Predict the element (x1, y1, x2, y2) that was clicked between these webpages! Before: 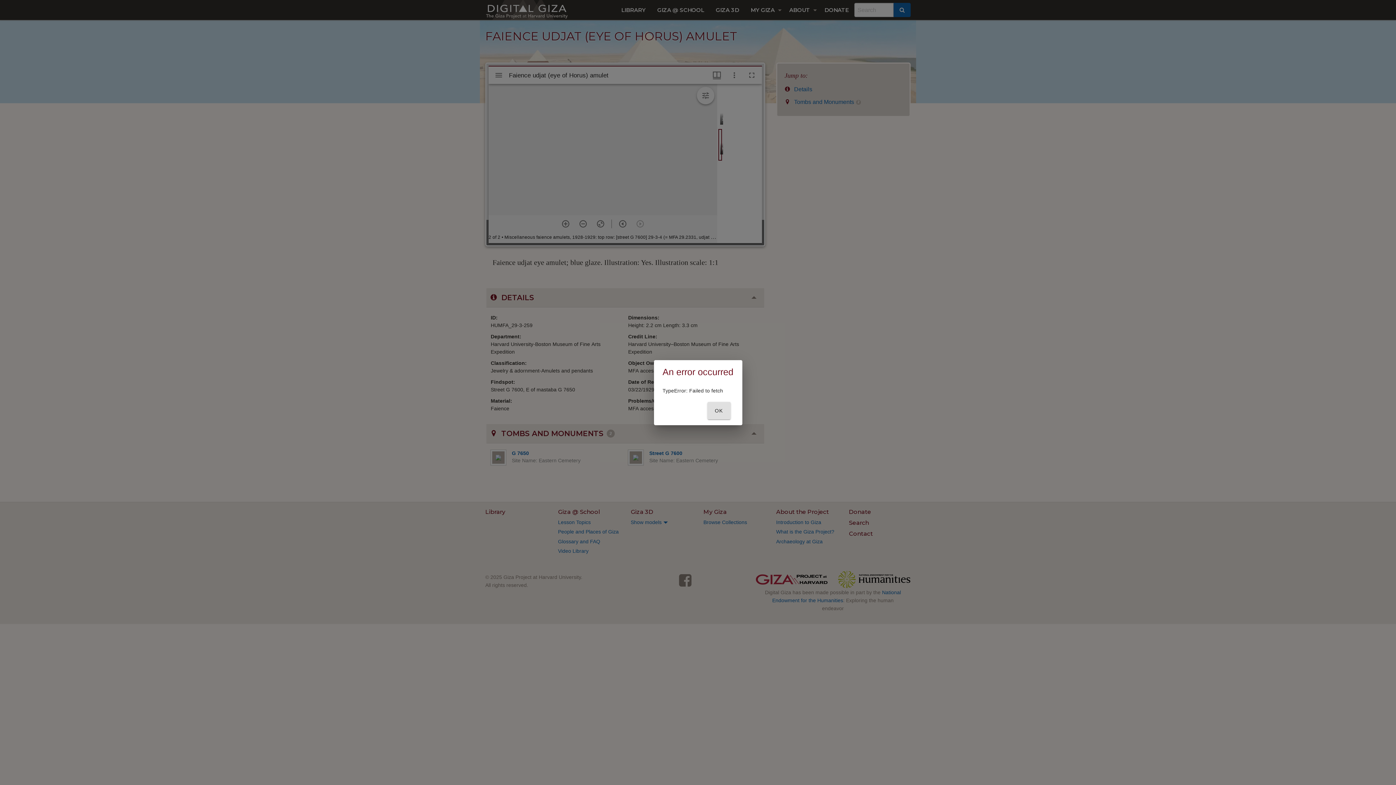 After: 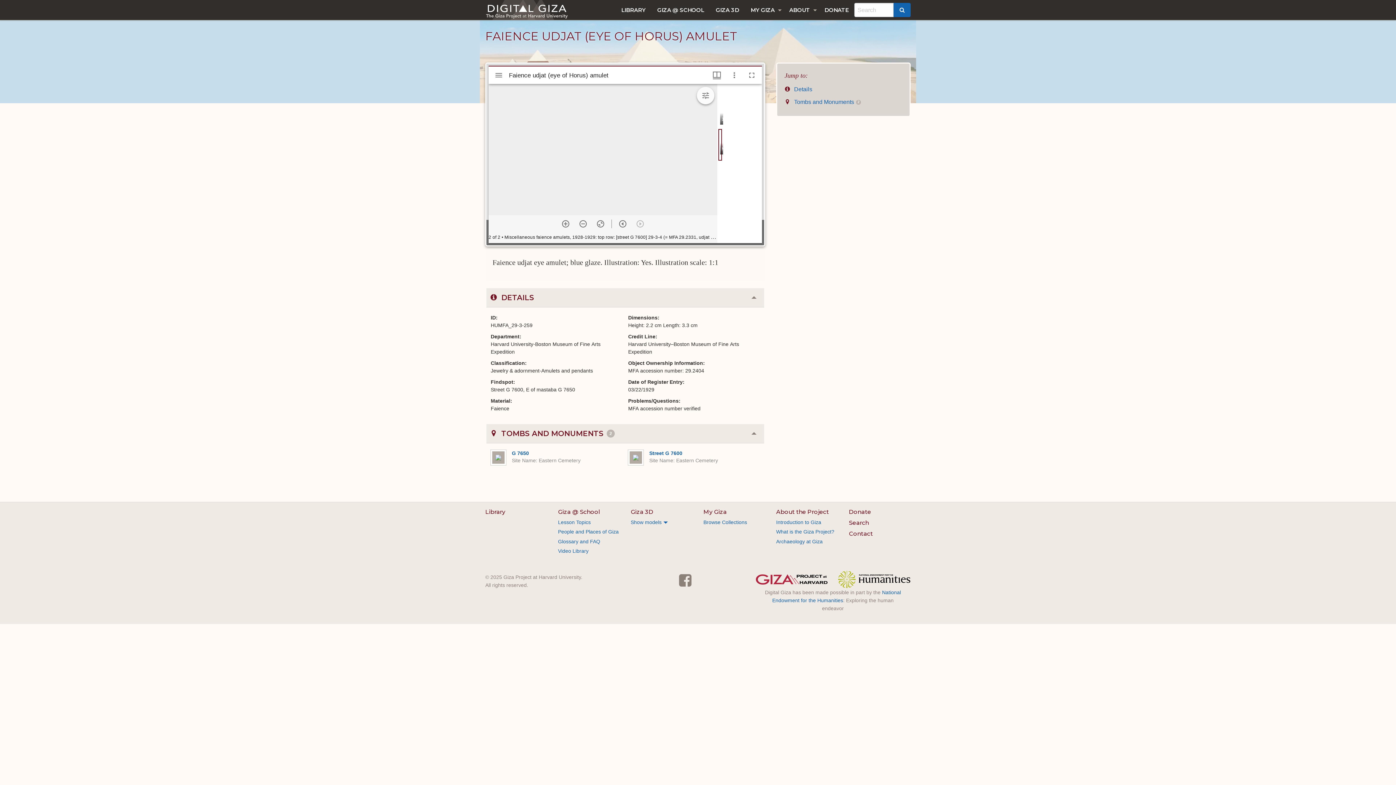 Action: label: OK bbox: (707, 402, 730, 419)